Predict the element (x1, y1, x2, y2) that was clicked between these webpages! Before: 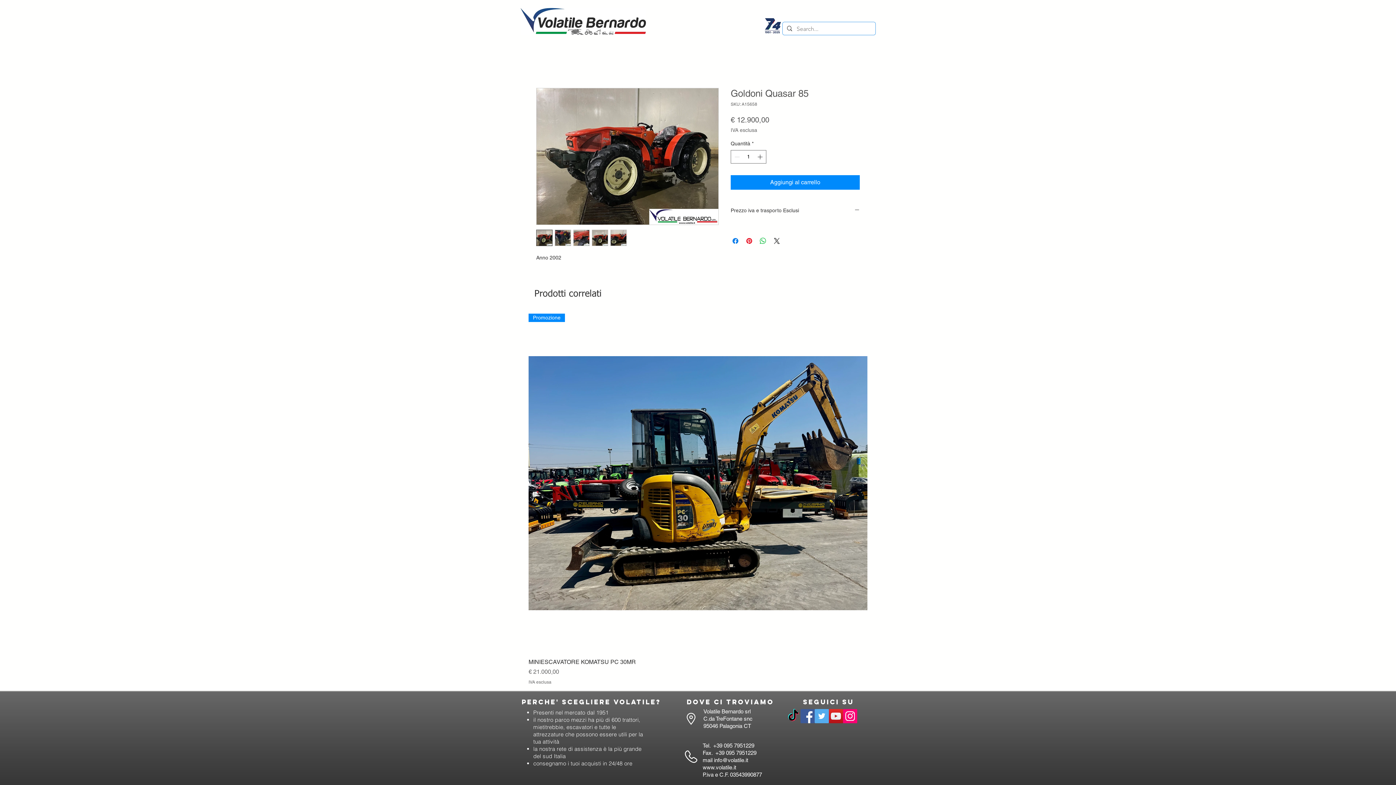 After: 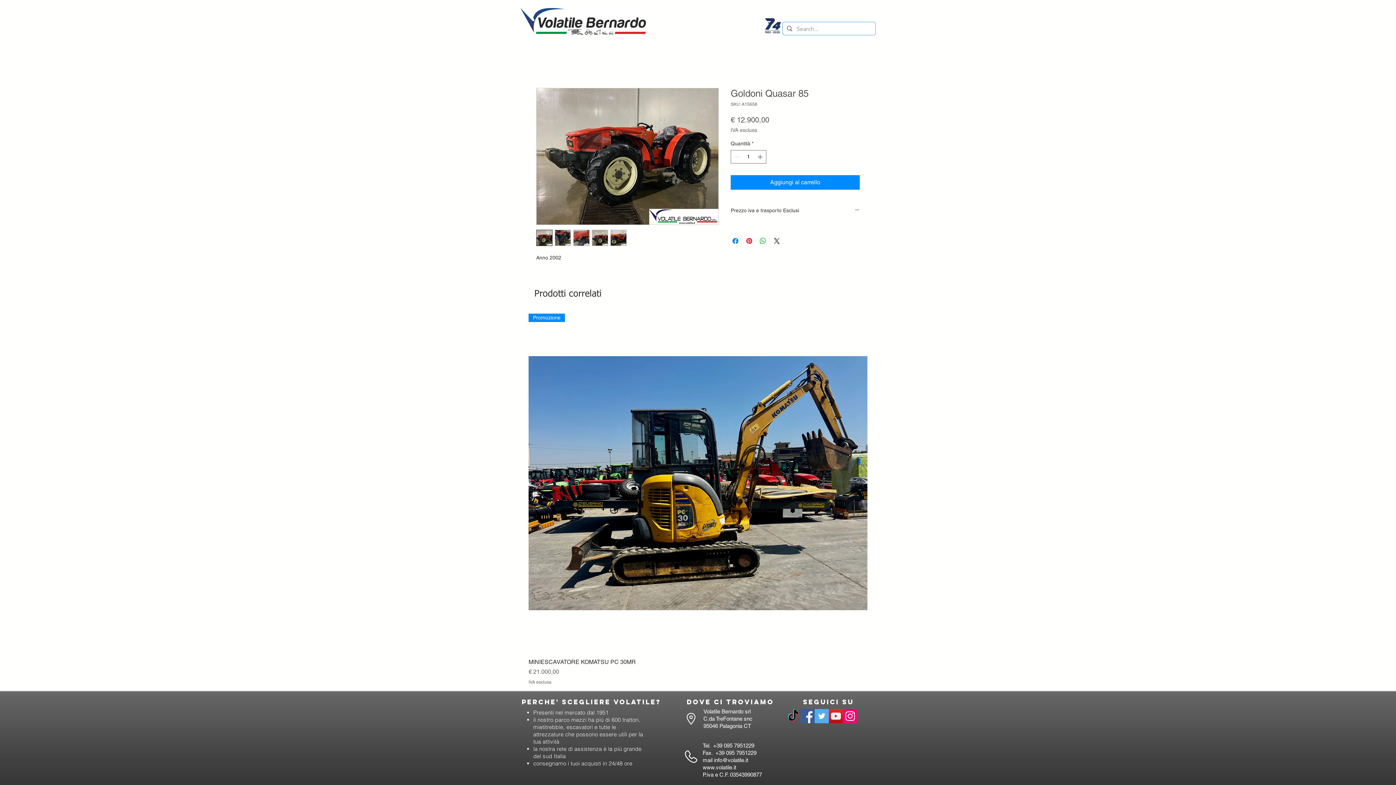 Action: bbox: (829, 709, 843, 723) label: YouTube